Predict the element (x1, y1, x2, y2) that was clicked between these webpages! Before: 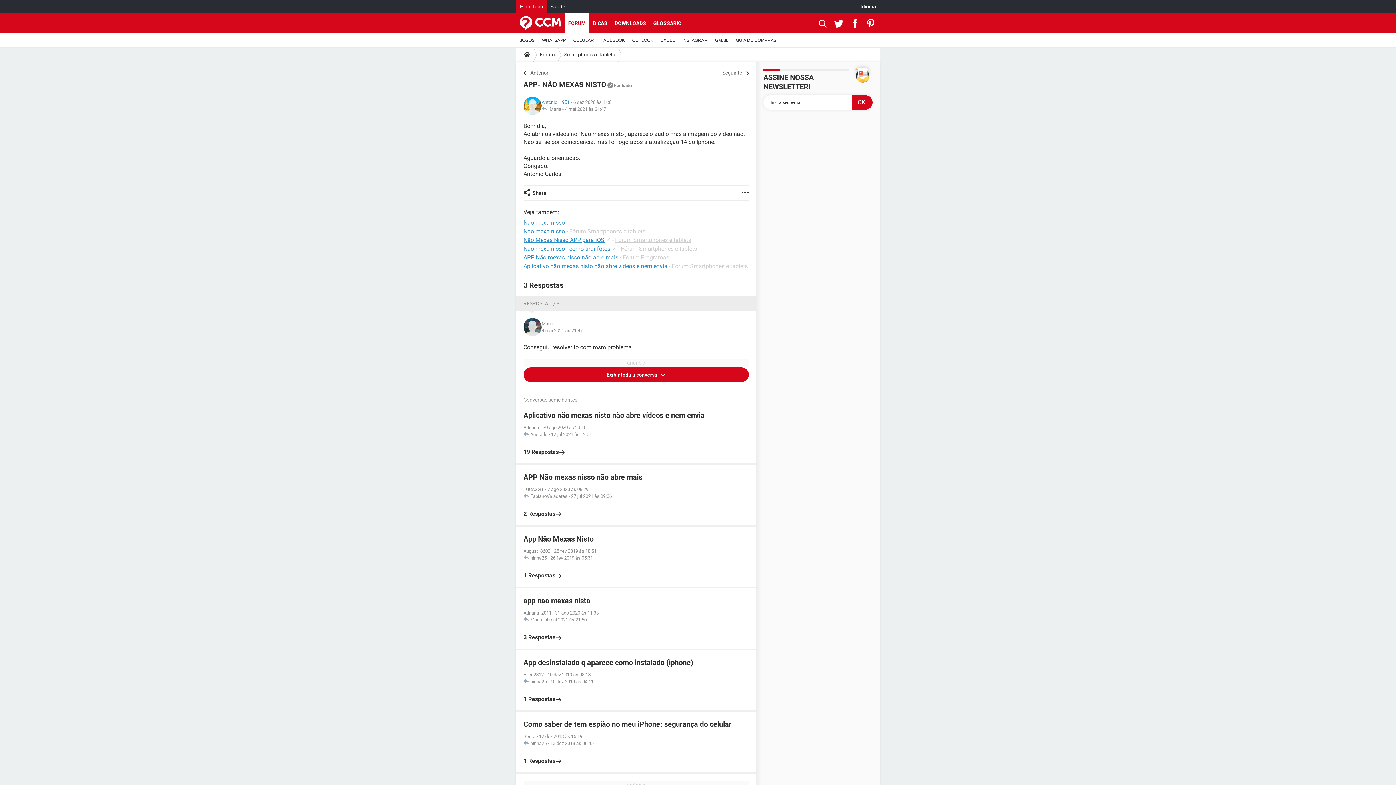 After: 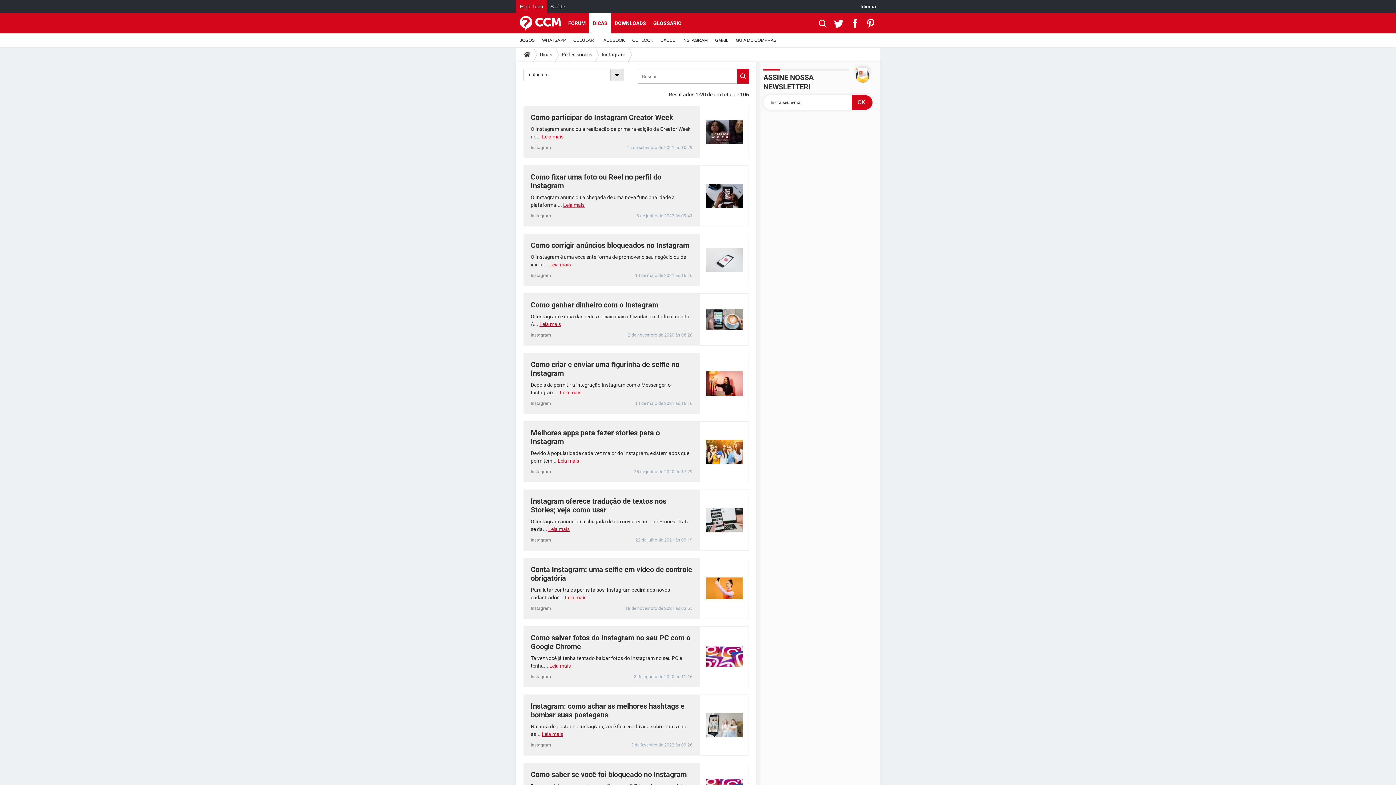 Action: bbox: (678, 33, 711, 47) label: INSTAGRAM